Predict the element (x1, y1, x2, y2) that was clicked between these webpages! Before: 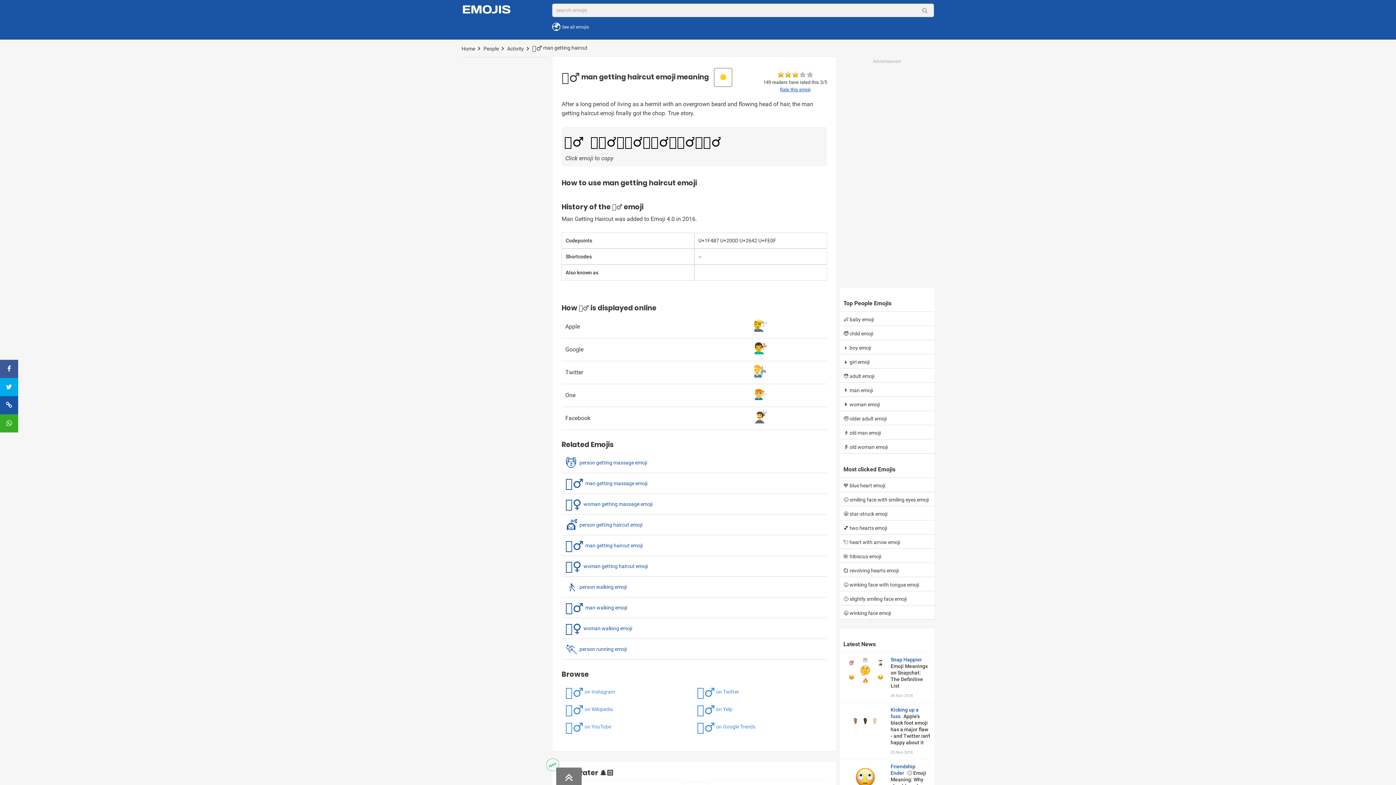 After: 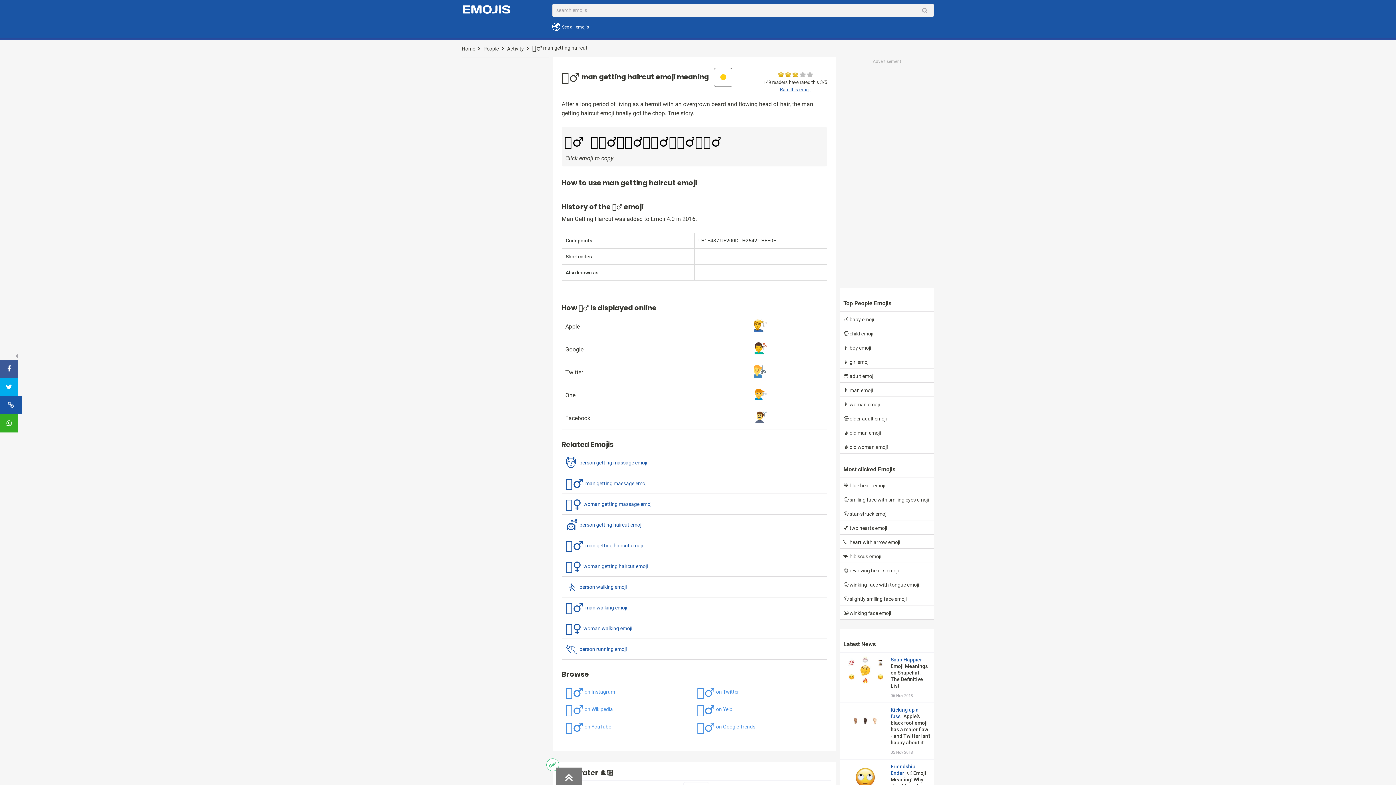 Action: bbox: (0, 396, 18, 414)